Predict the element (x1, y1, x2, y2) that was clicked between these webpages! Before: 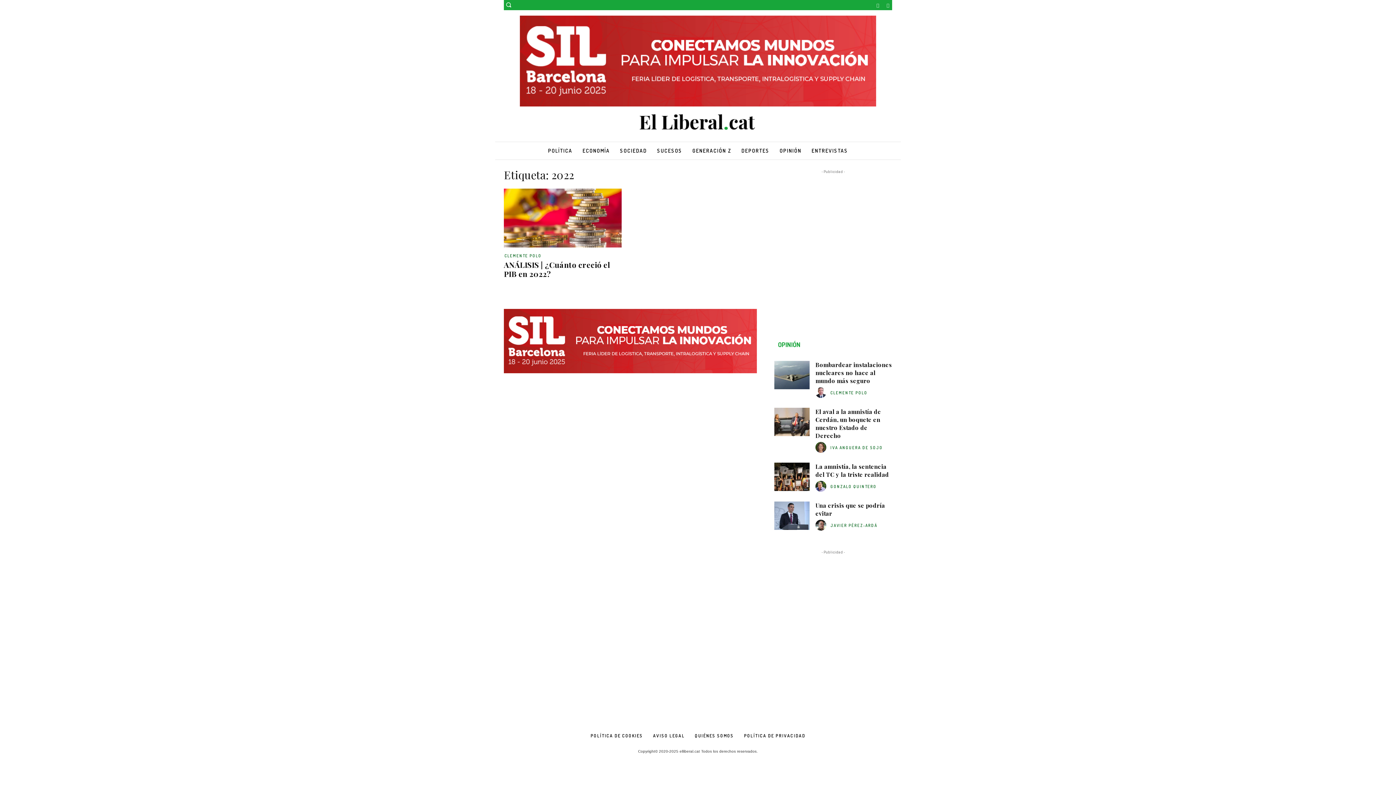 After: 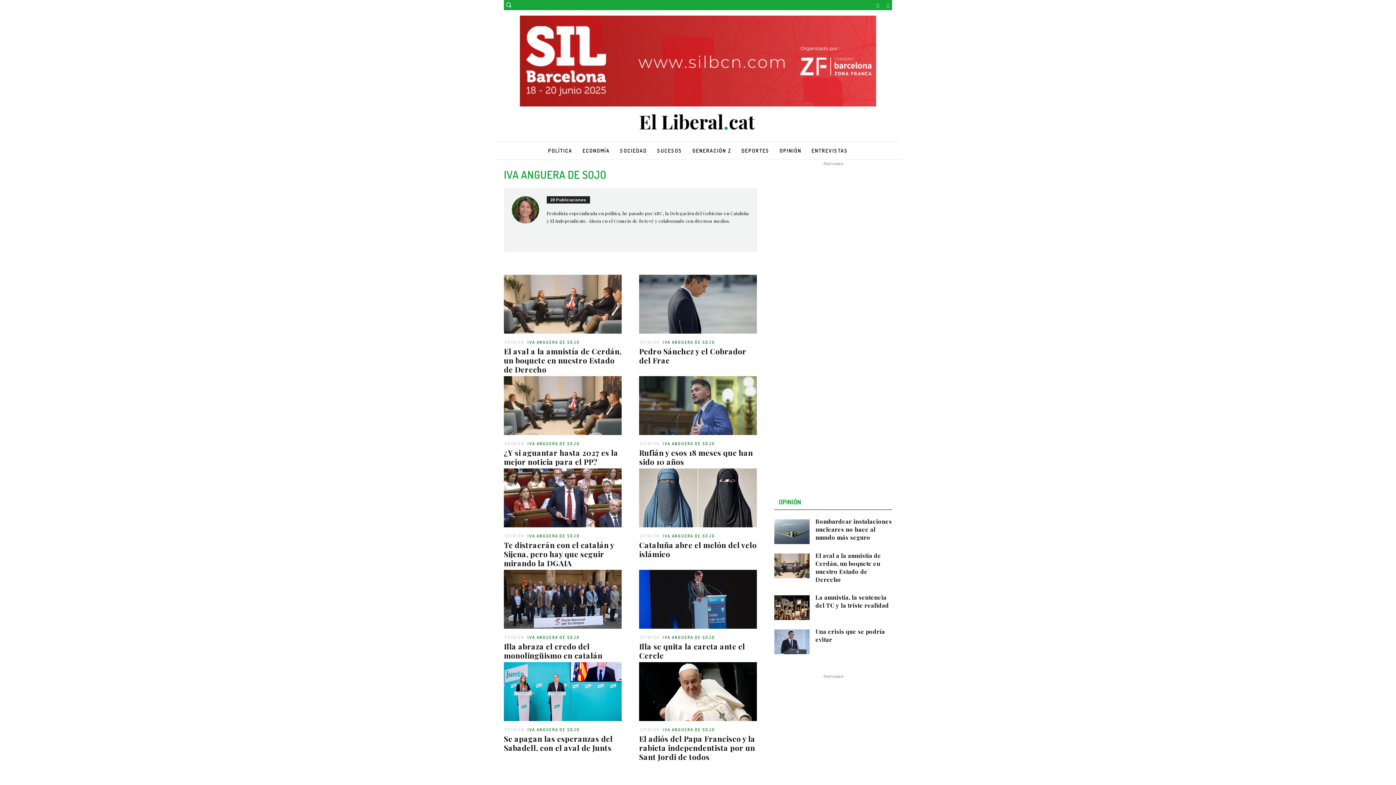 Action: bbox: (830, 445, 883, 450) label: IVA ANGUERA DE SOJO